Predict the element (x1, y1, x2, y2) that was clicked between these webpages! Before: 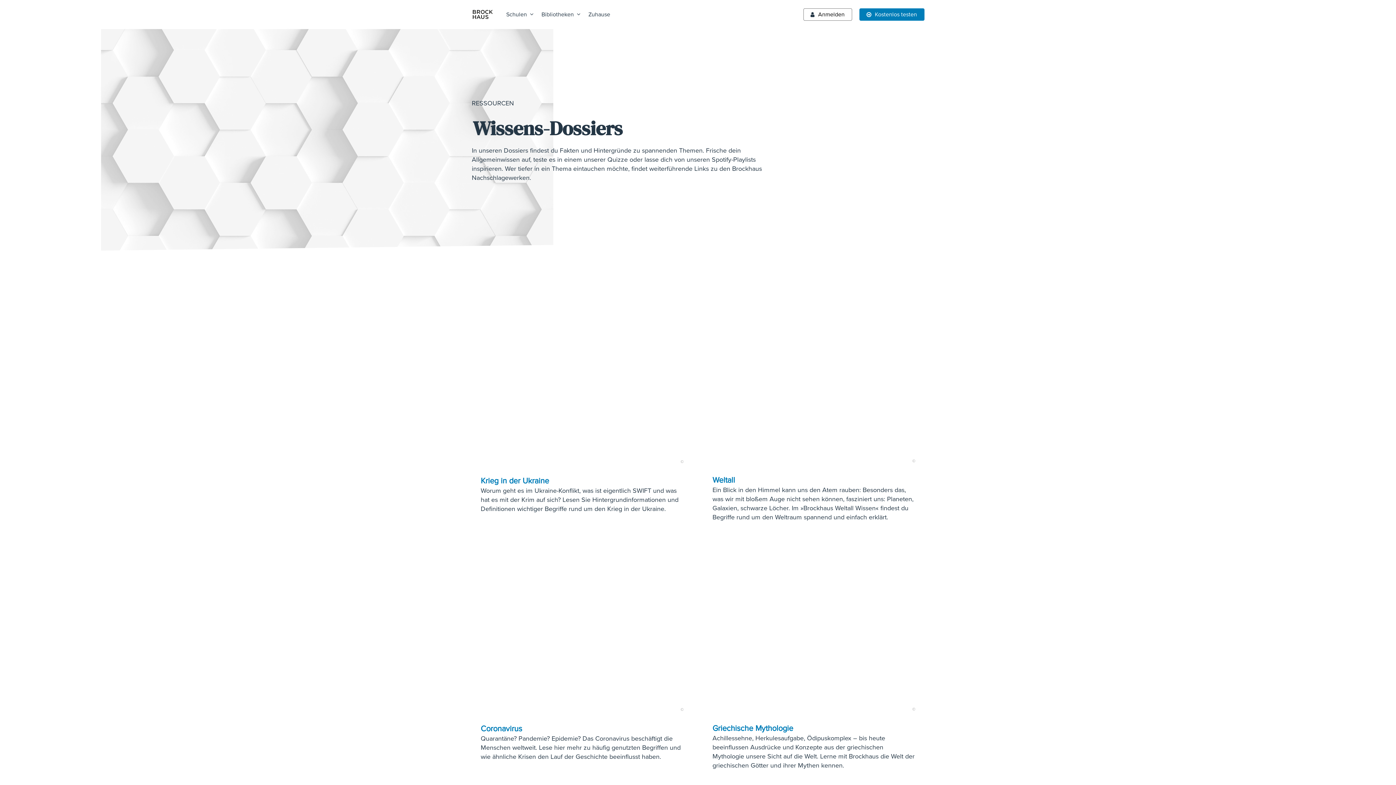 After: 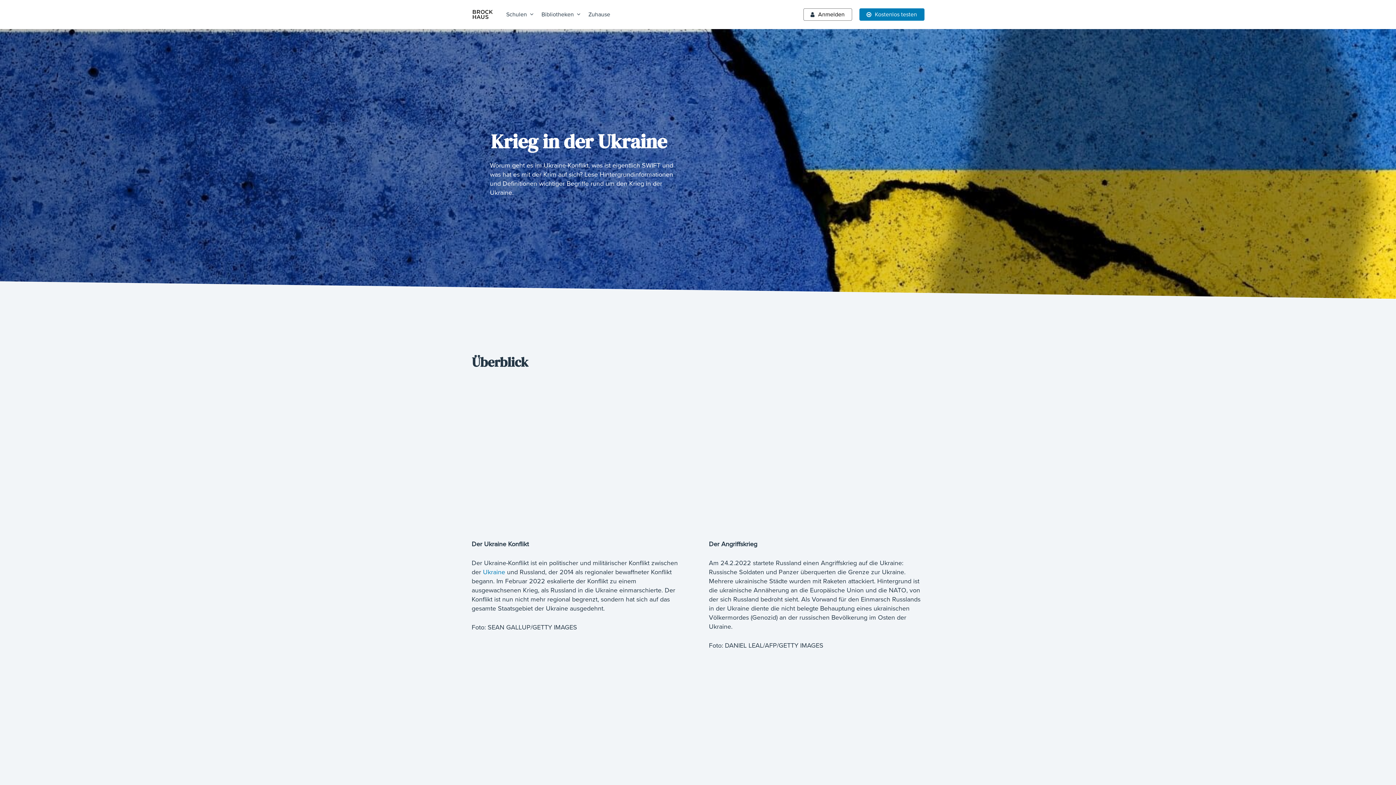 Action: bbox: (480, 331, 683, 458)